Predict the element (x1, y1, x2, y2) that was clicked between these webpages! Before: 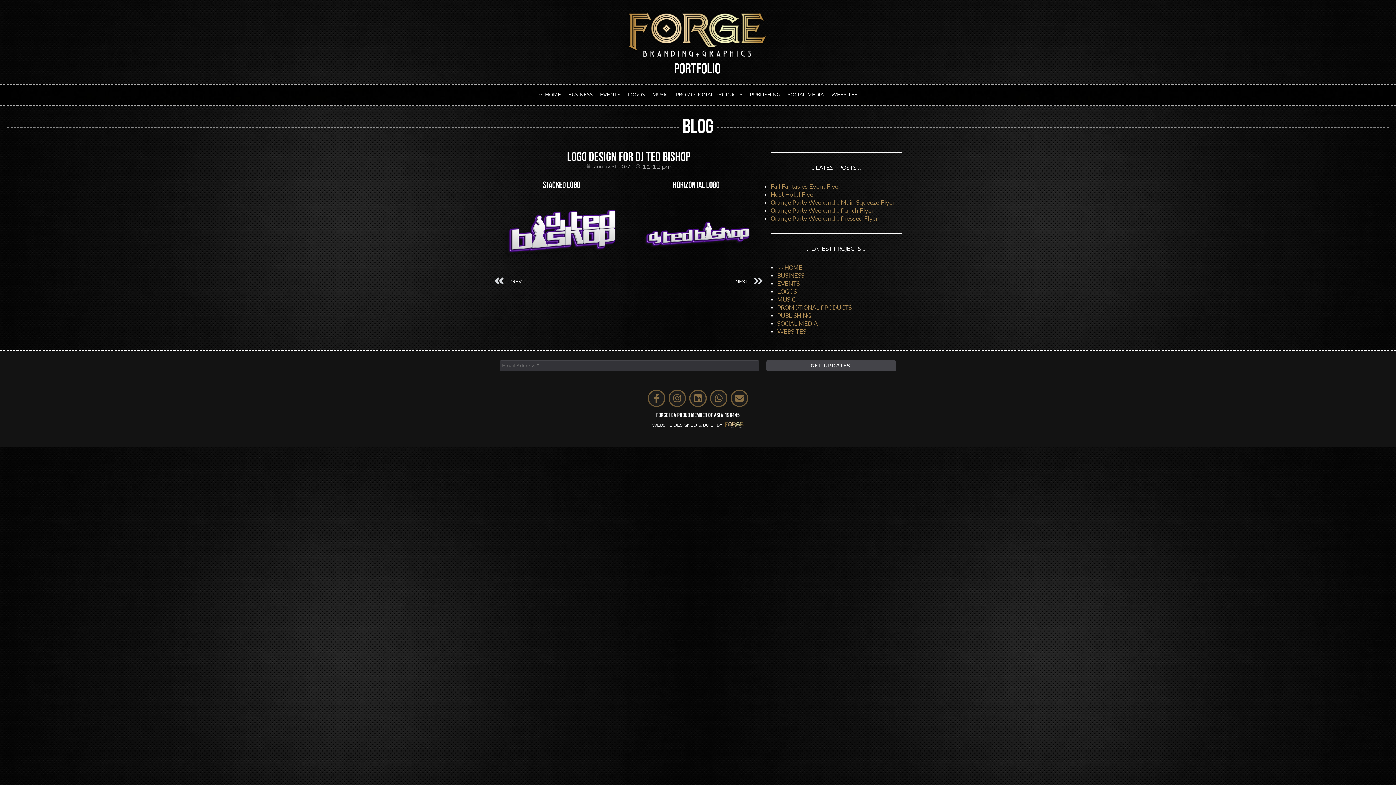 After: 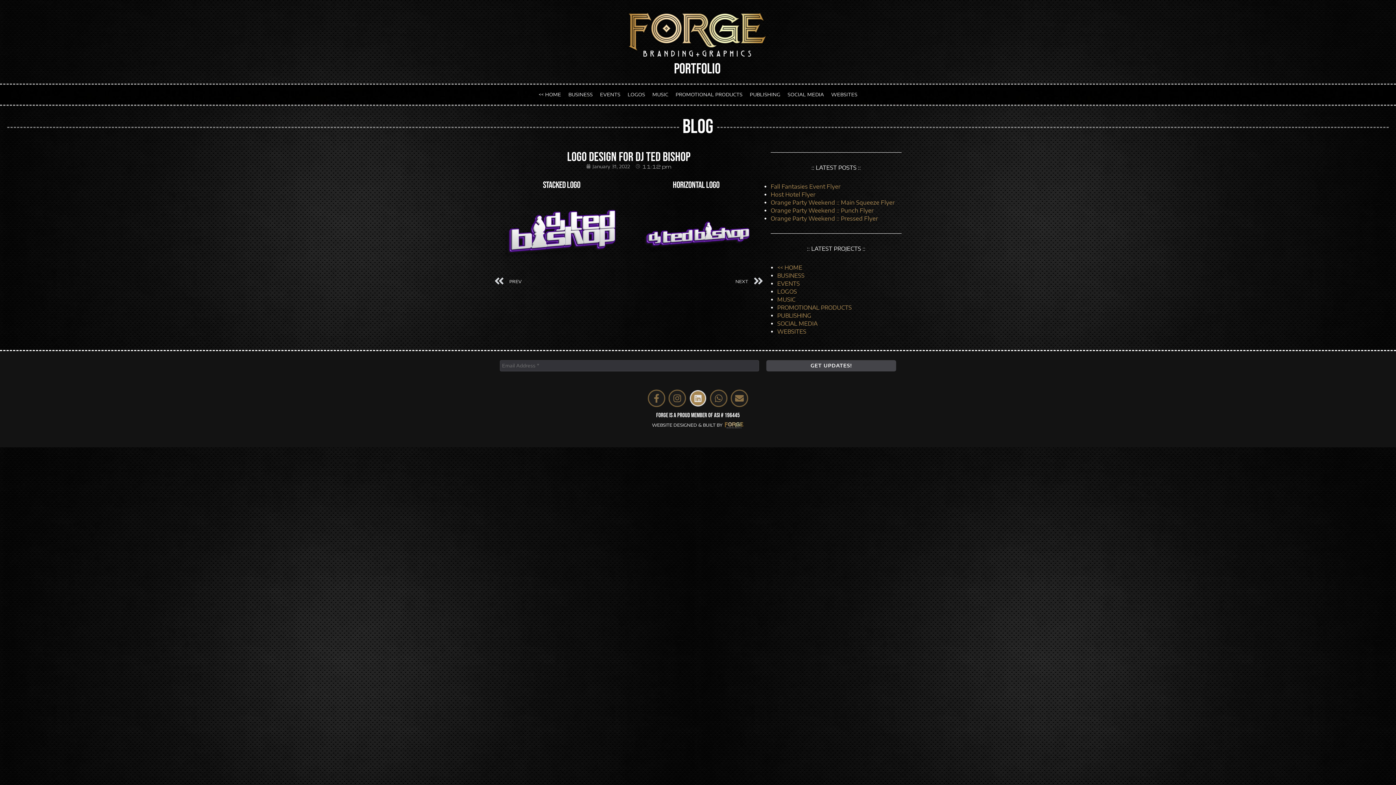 Action: label: Linkedin bbox: (689, 389, 706, 407)